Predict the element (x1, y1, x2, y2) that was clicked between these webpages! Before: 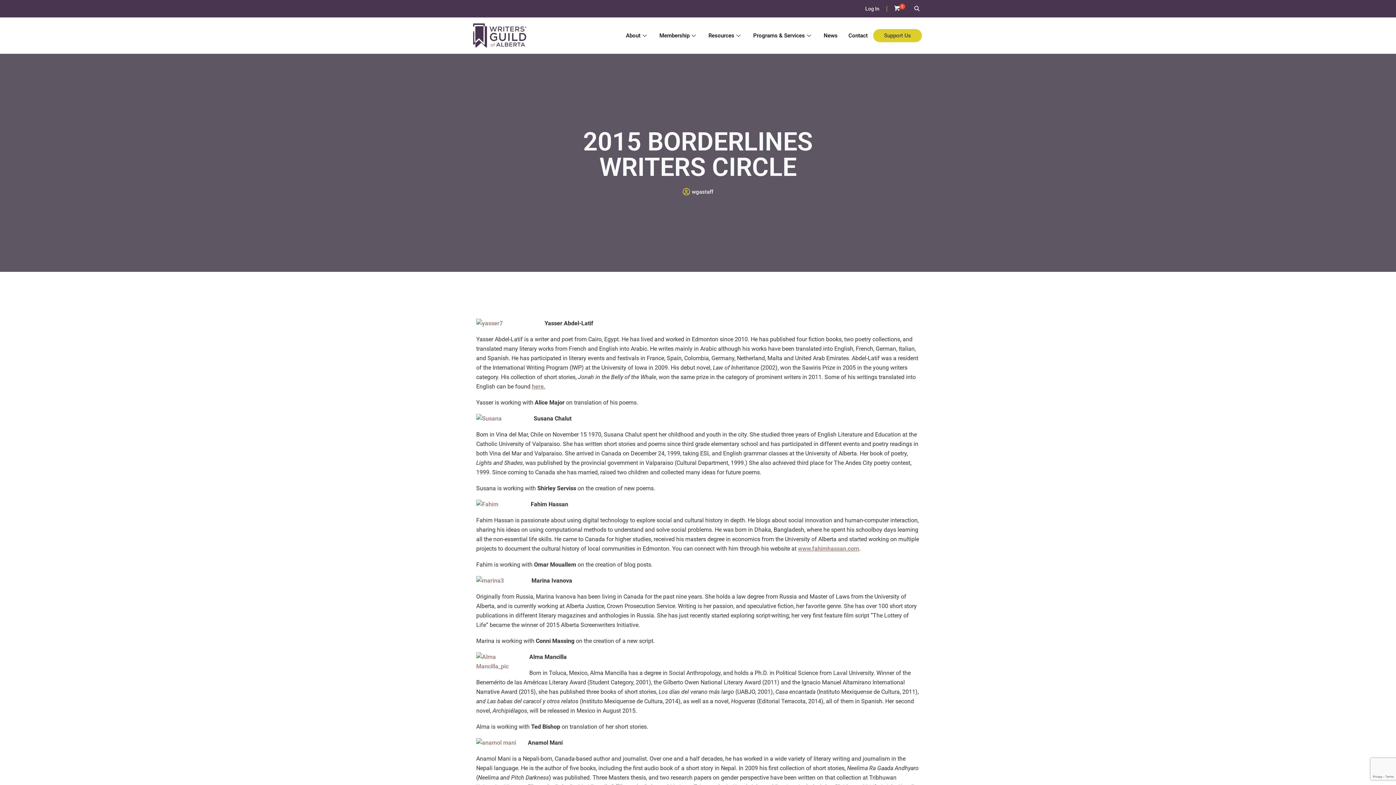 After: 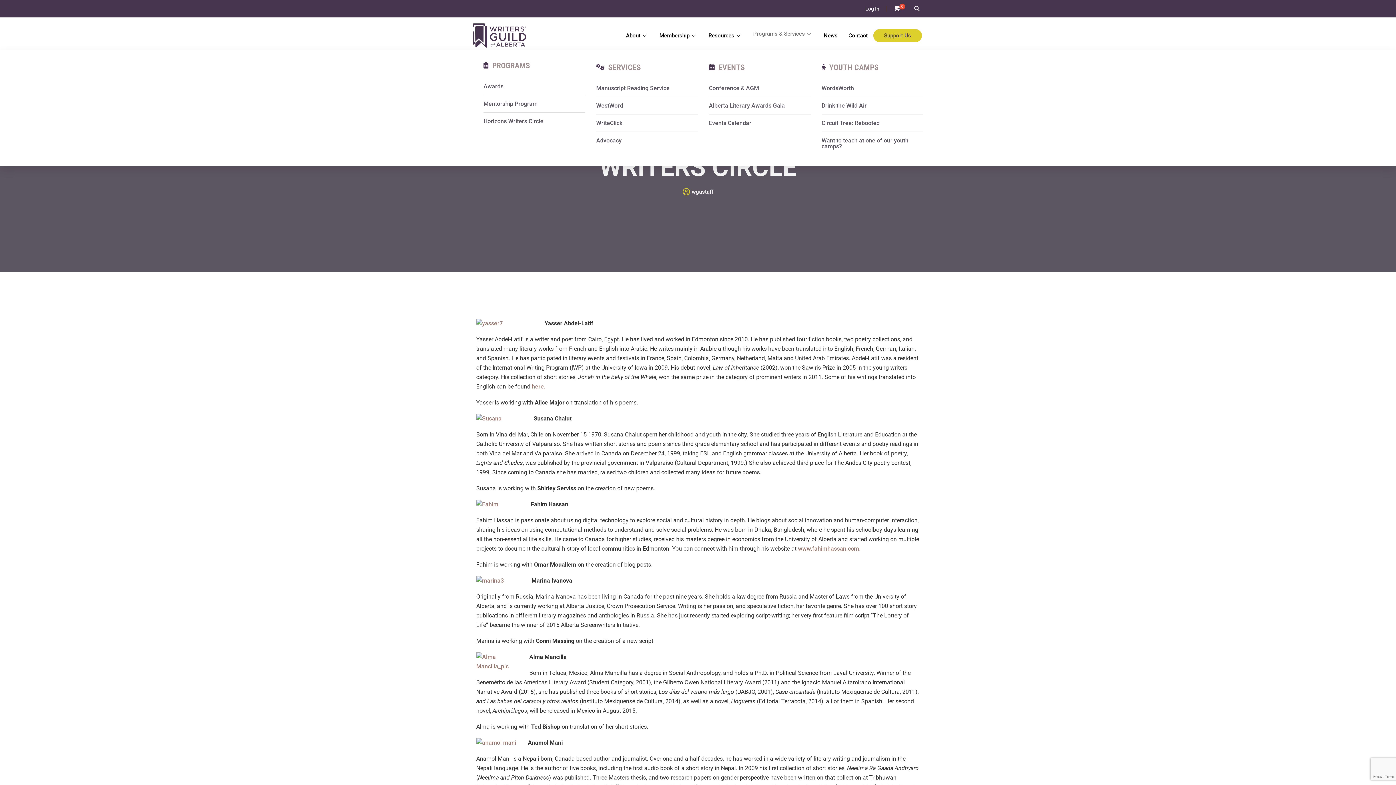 Action: label: Programs & Services bbox: (747, 21, 818, 50)